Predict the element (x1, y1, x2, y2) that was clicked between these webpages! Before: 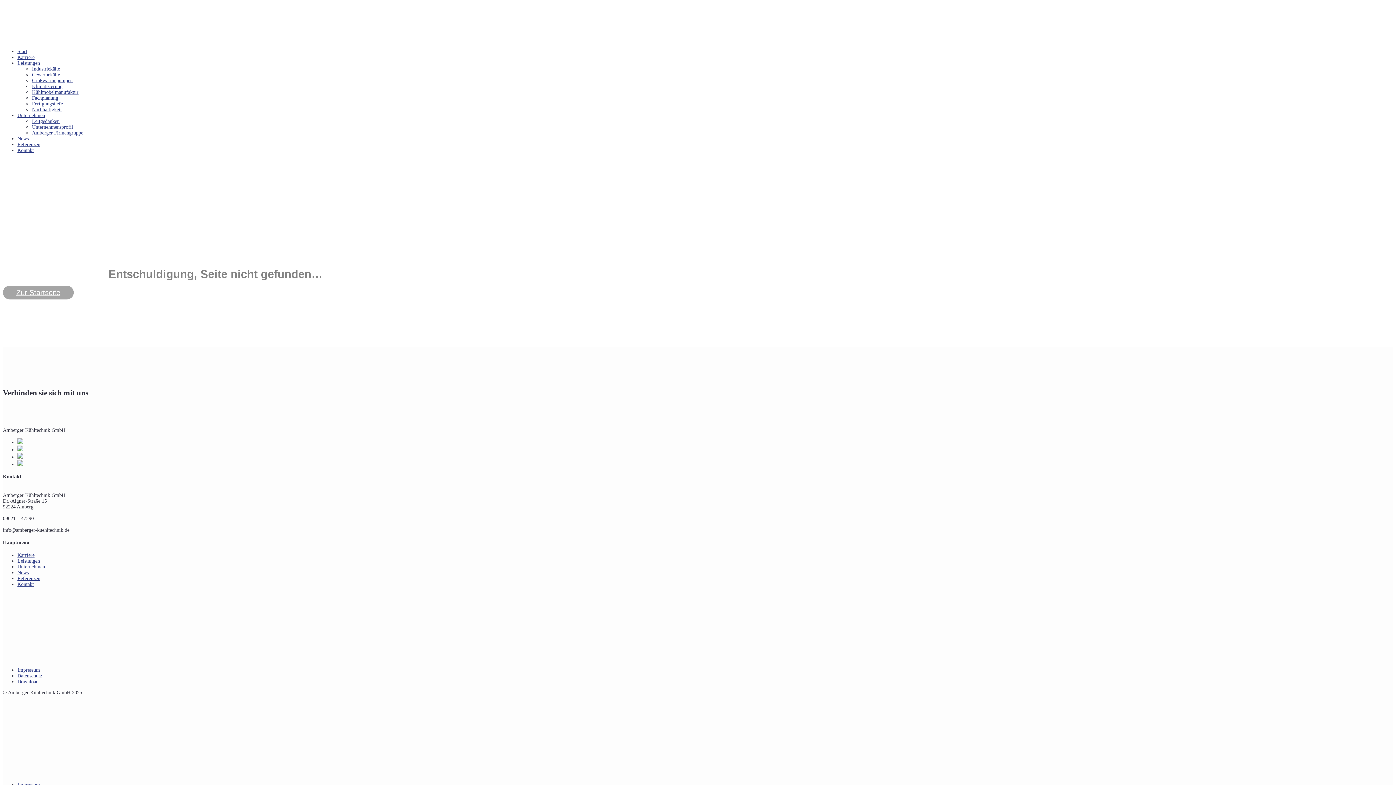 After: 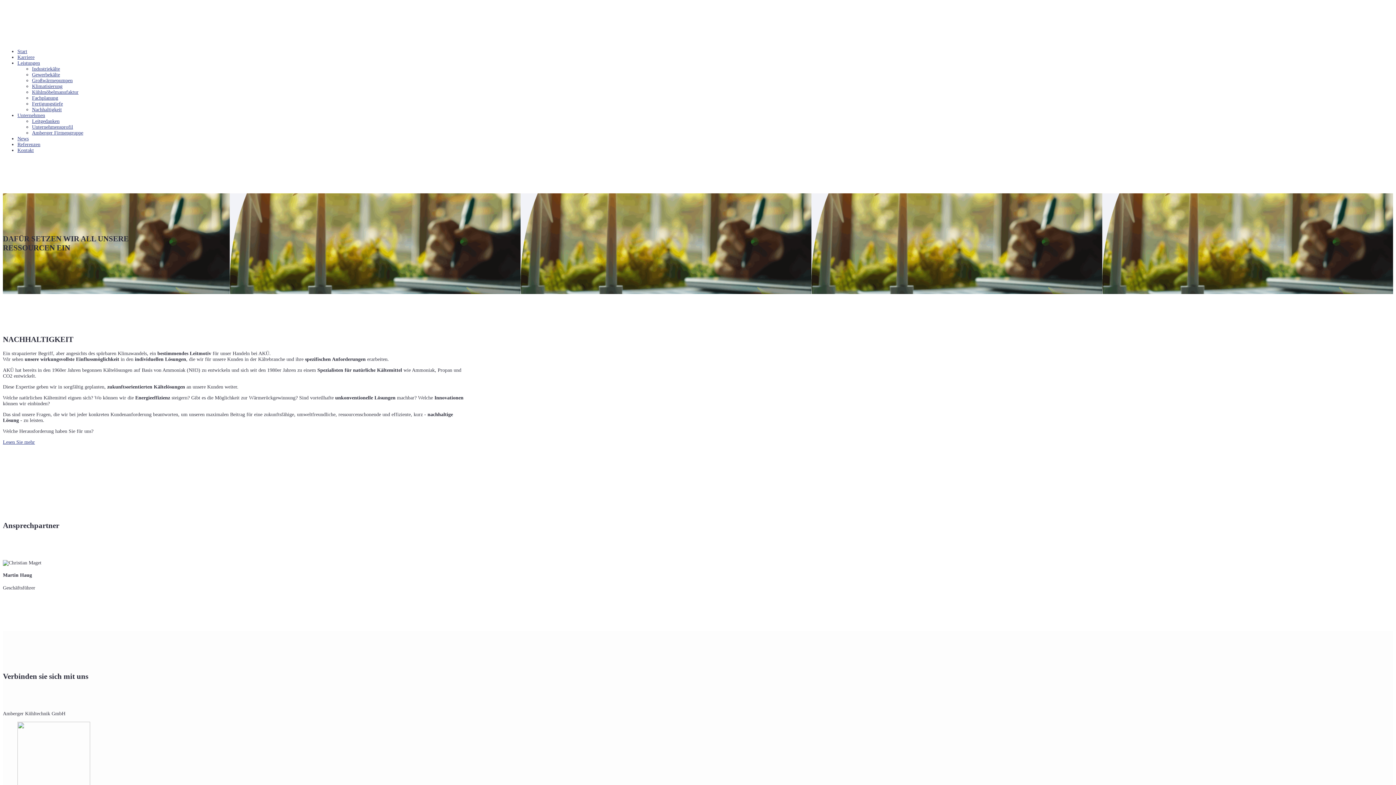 Action: label: Nachhaltigkeit bbox: (32, 106, 61, 112)